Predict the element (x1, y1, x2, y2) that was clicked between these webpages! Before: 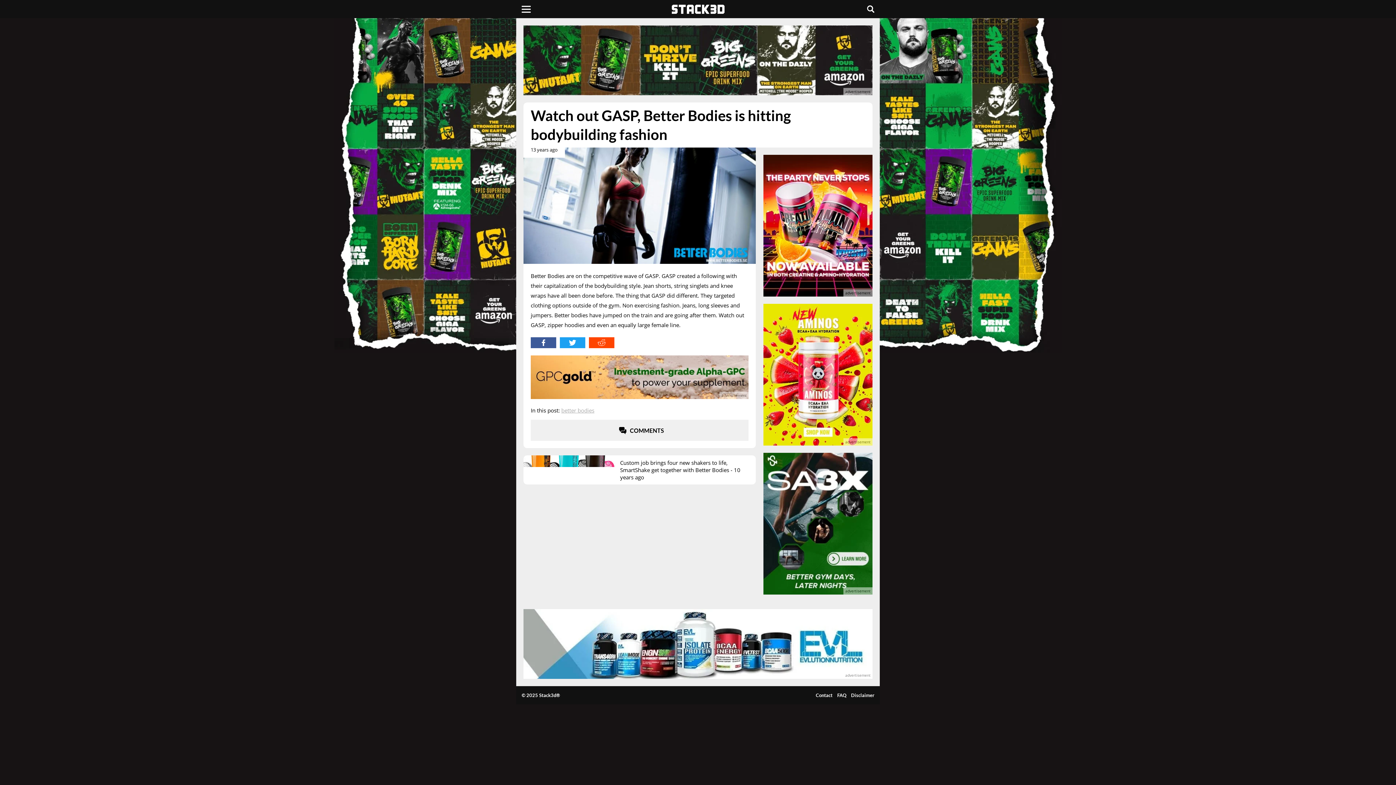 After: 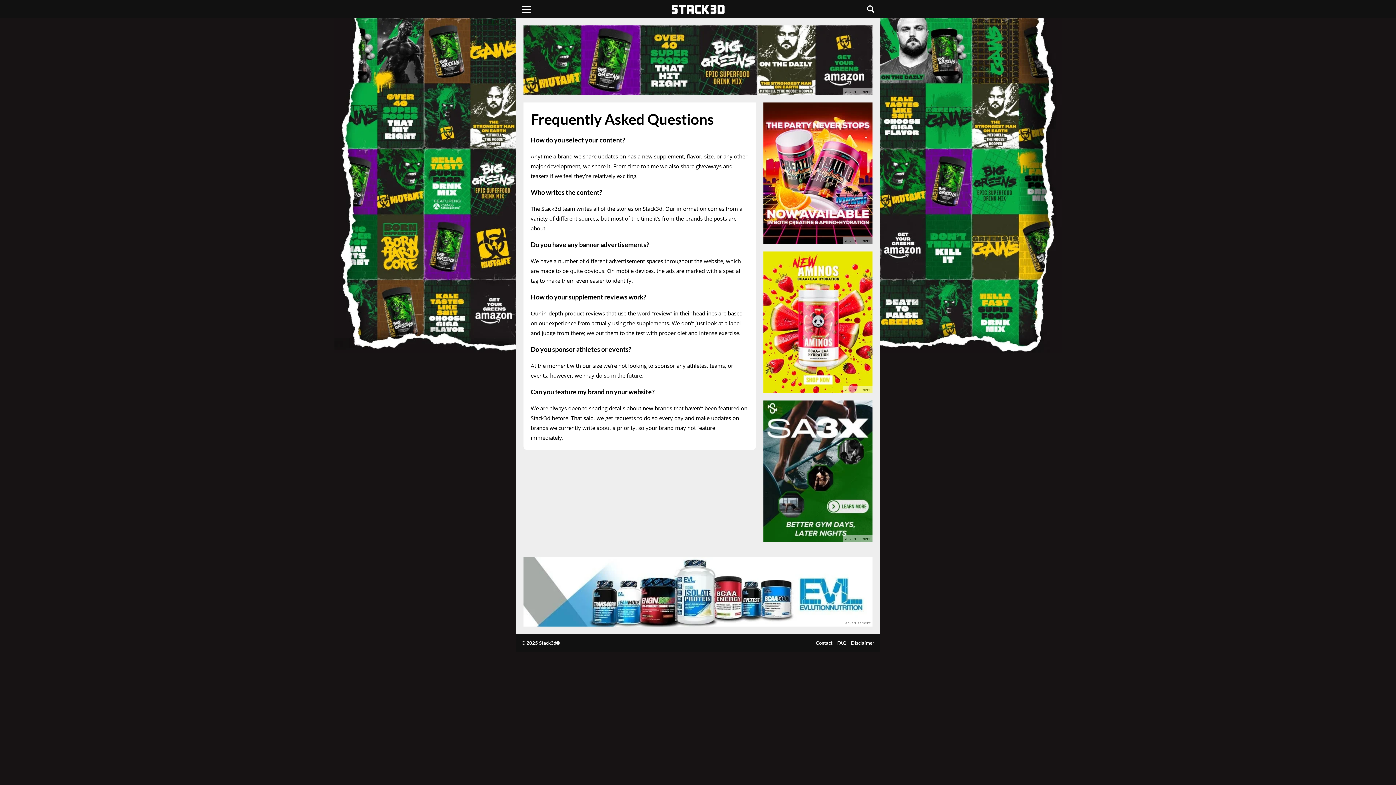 Action: bbox: (837, 692, 846, 698) label: FAQ